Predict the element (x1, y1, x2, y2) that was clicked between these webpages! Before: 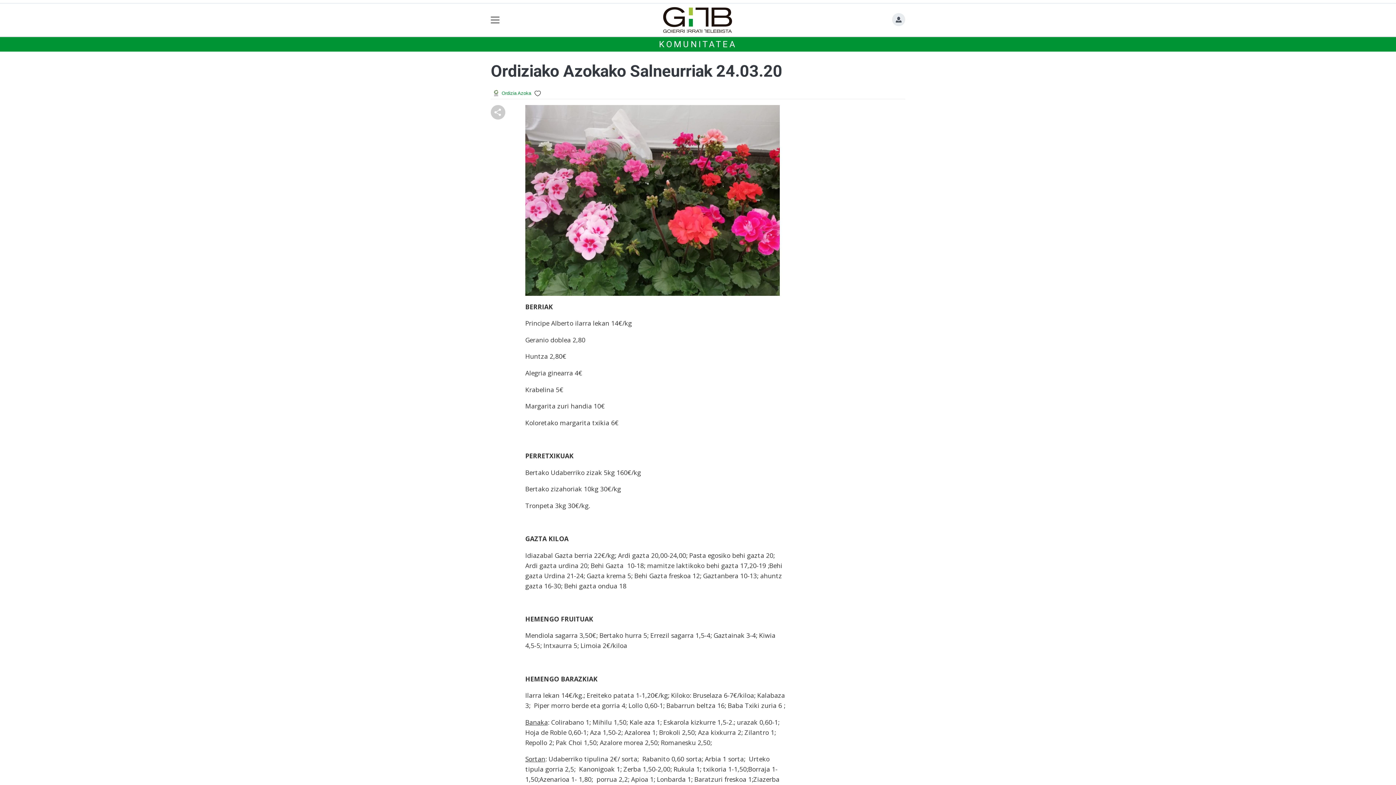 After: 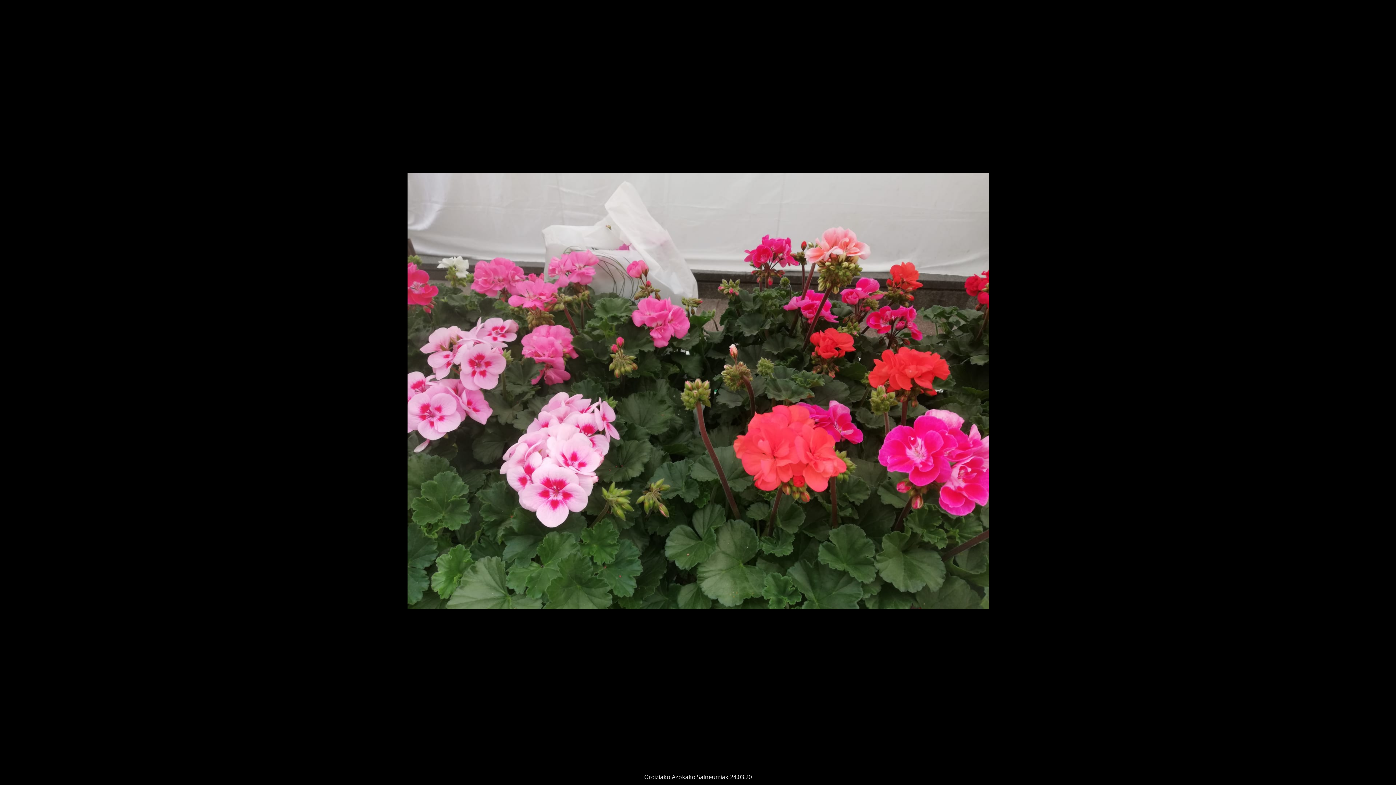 Action: bbox: (525, 195, 780, 203)